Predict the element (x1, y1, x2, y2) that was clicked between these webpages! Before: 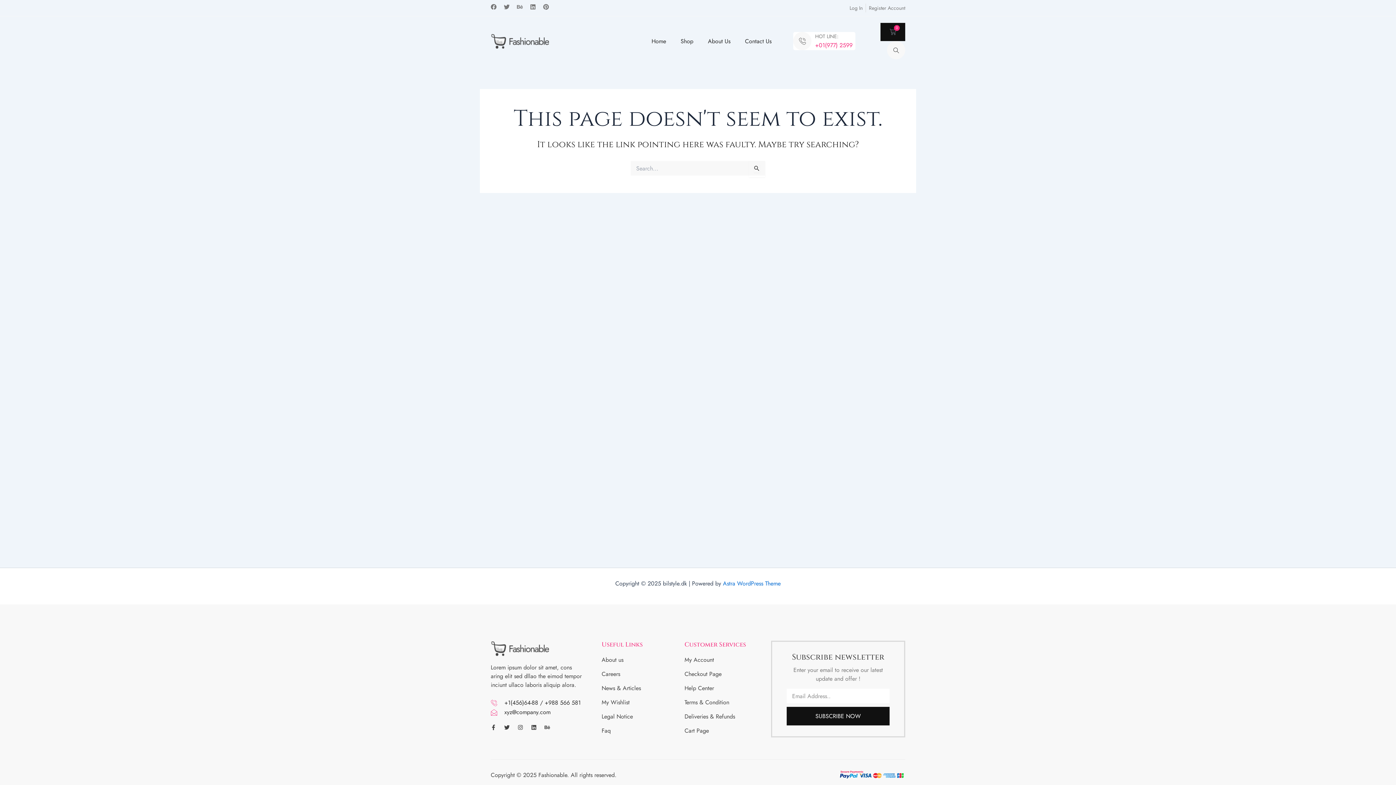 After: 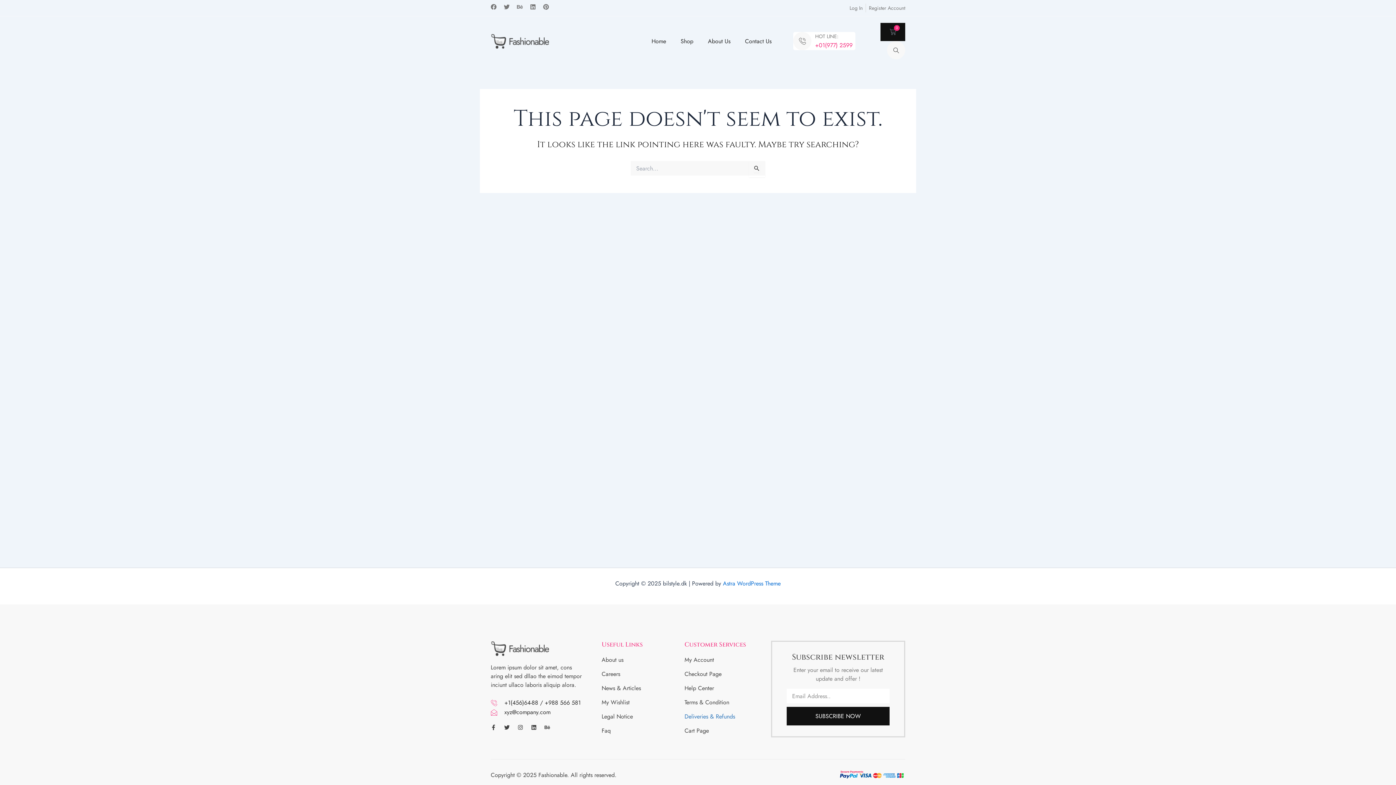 Action: bbox: (684, 712, 753, 721) label: Deliveries & Refunds